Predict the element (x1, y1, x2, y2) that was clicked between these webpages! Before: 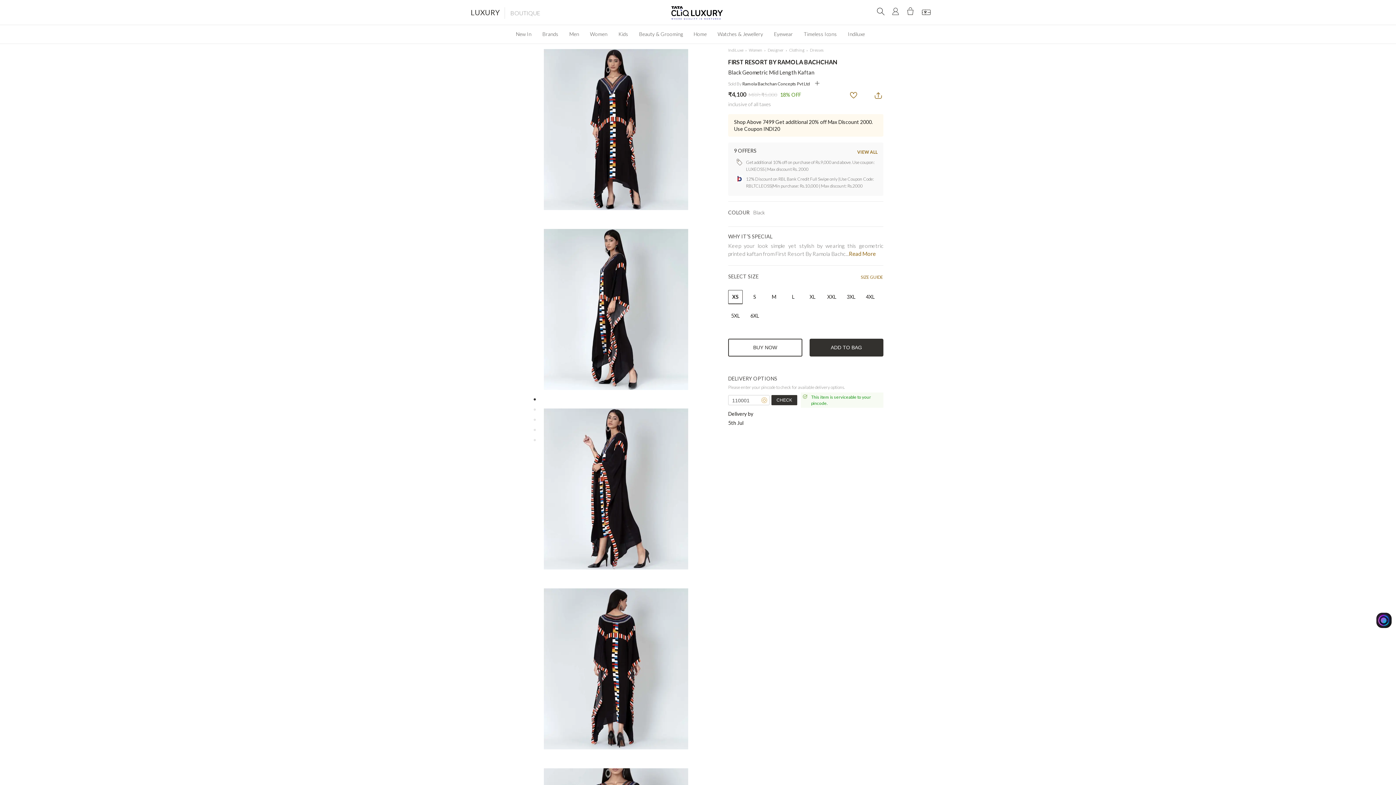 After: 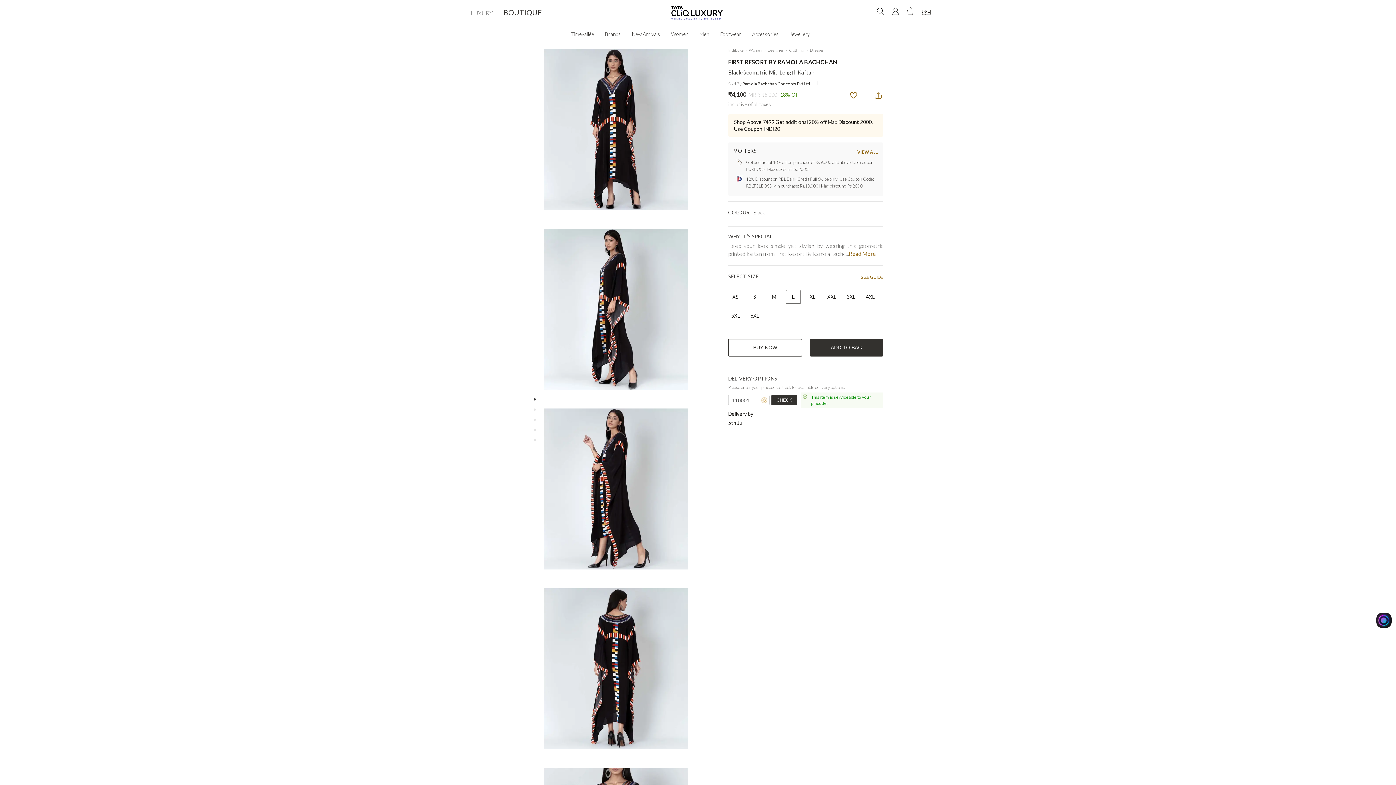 Action: label: L bbox: (786, 290, 800, 304)